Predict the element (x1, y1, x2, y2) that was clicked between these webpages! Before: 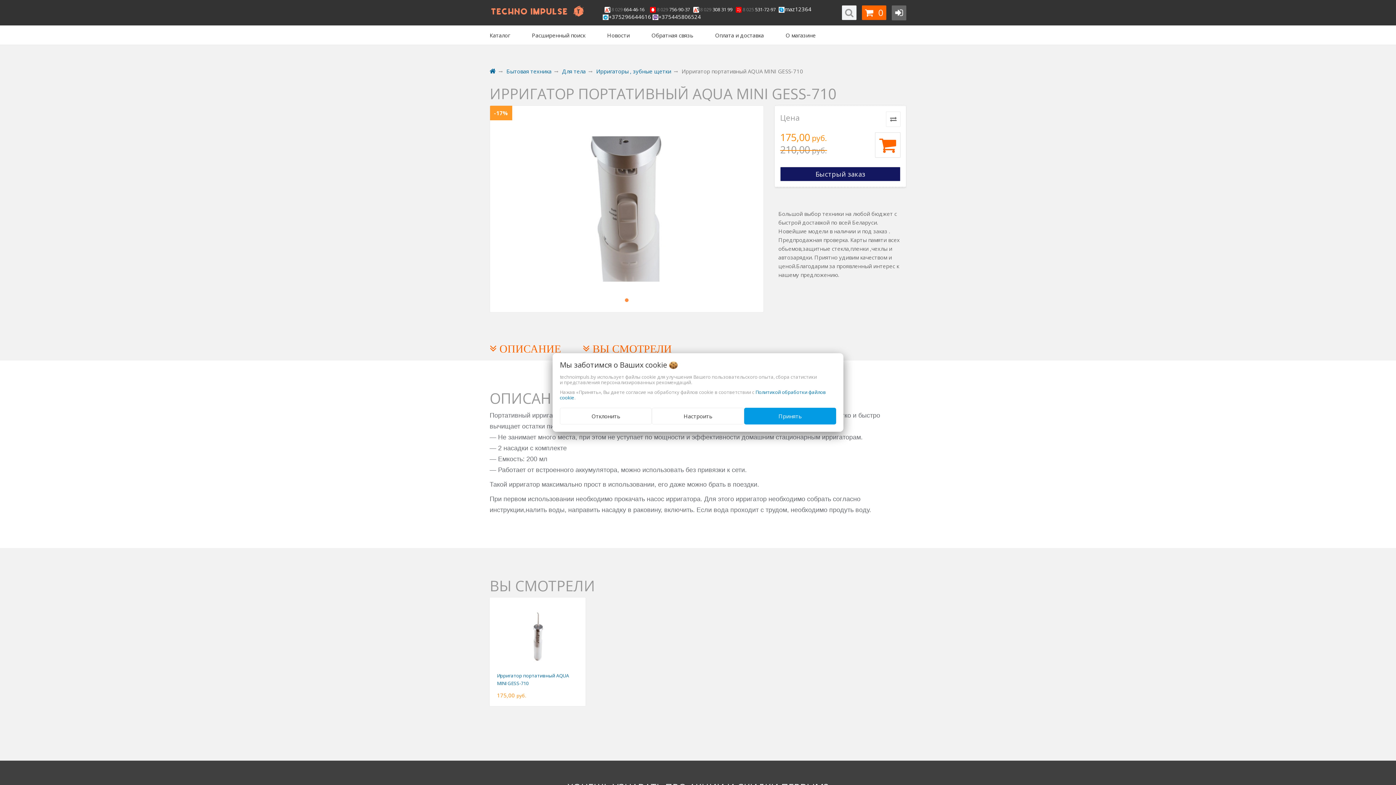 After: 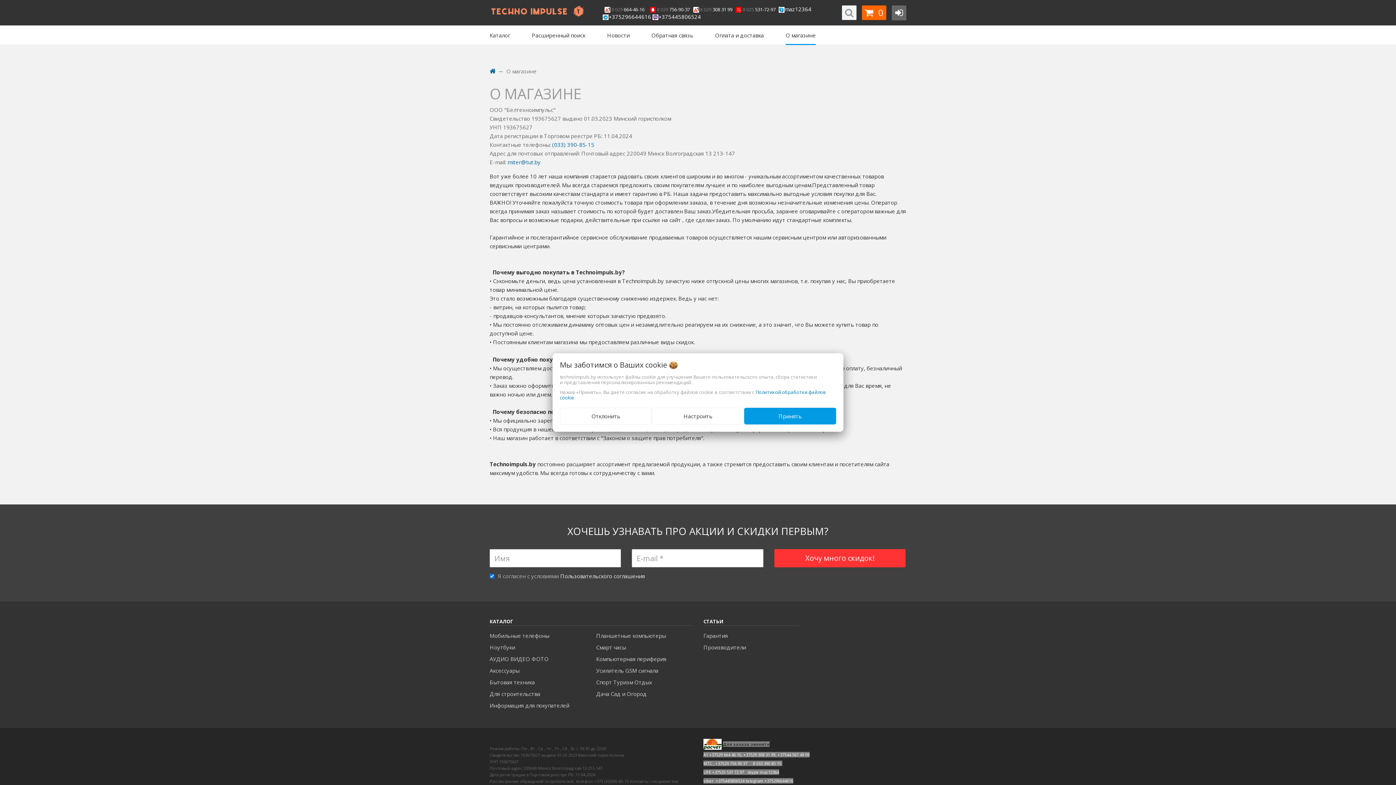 Action: bbox: (785, 27, 816, 45) label: О магазине